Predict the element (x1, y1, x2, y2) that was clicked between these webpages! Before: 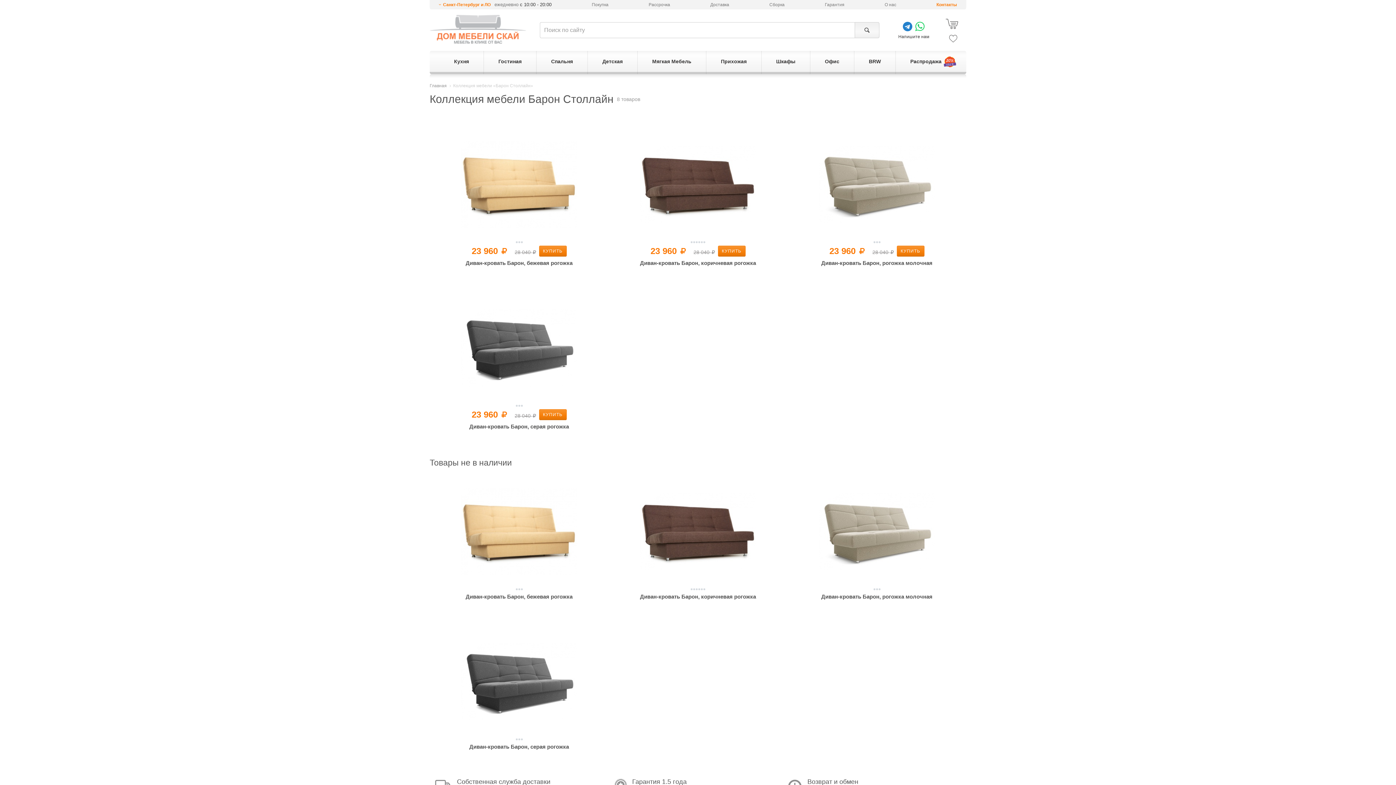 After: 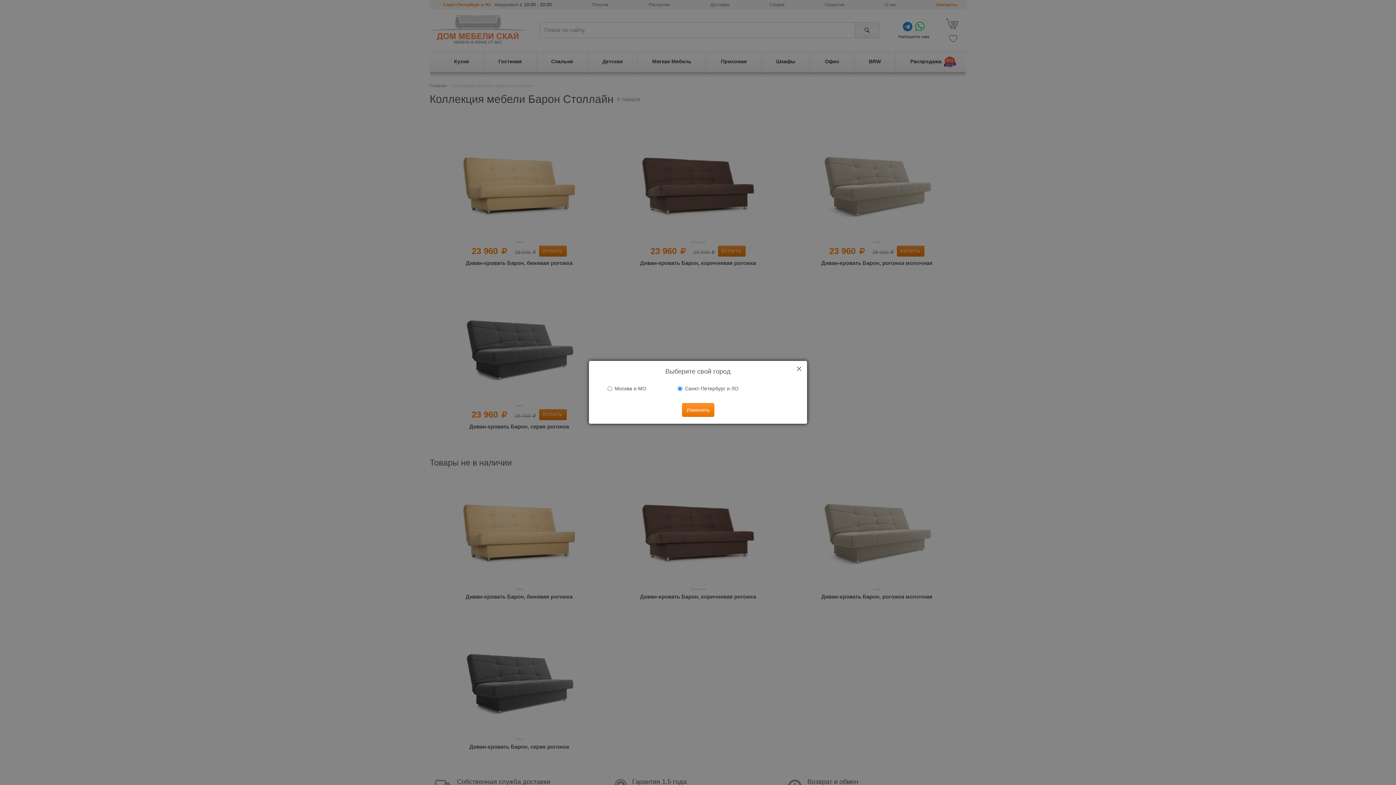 Action: label: Санкт-Петербург и ЛО bbox: (437, 2, 490, 7)